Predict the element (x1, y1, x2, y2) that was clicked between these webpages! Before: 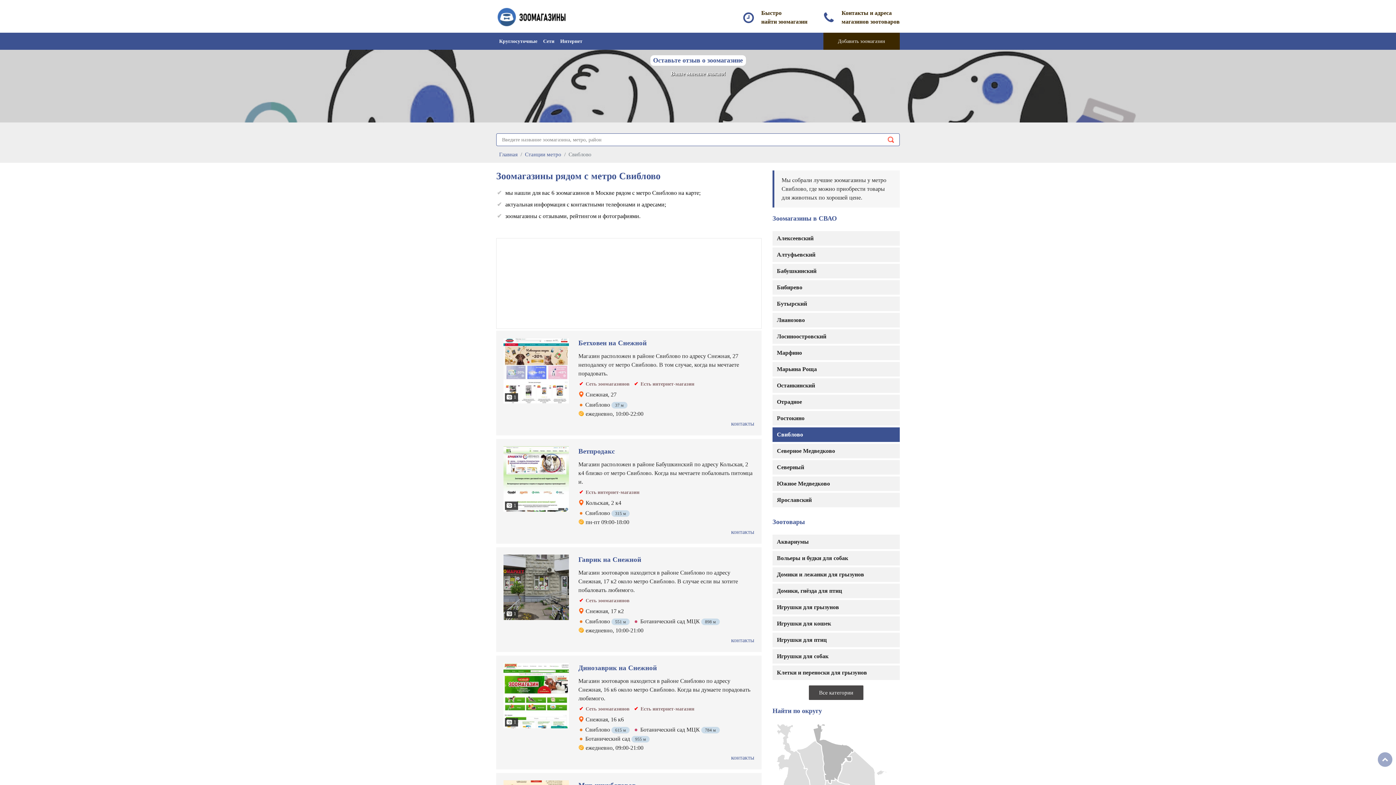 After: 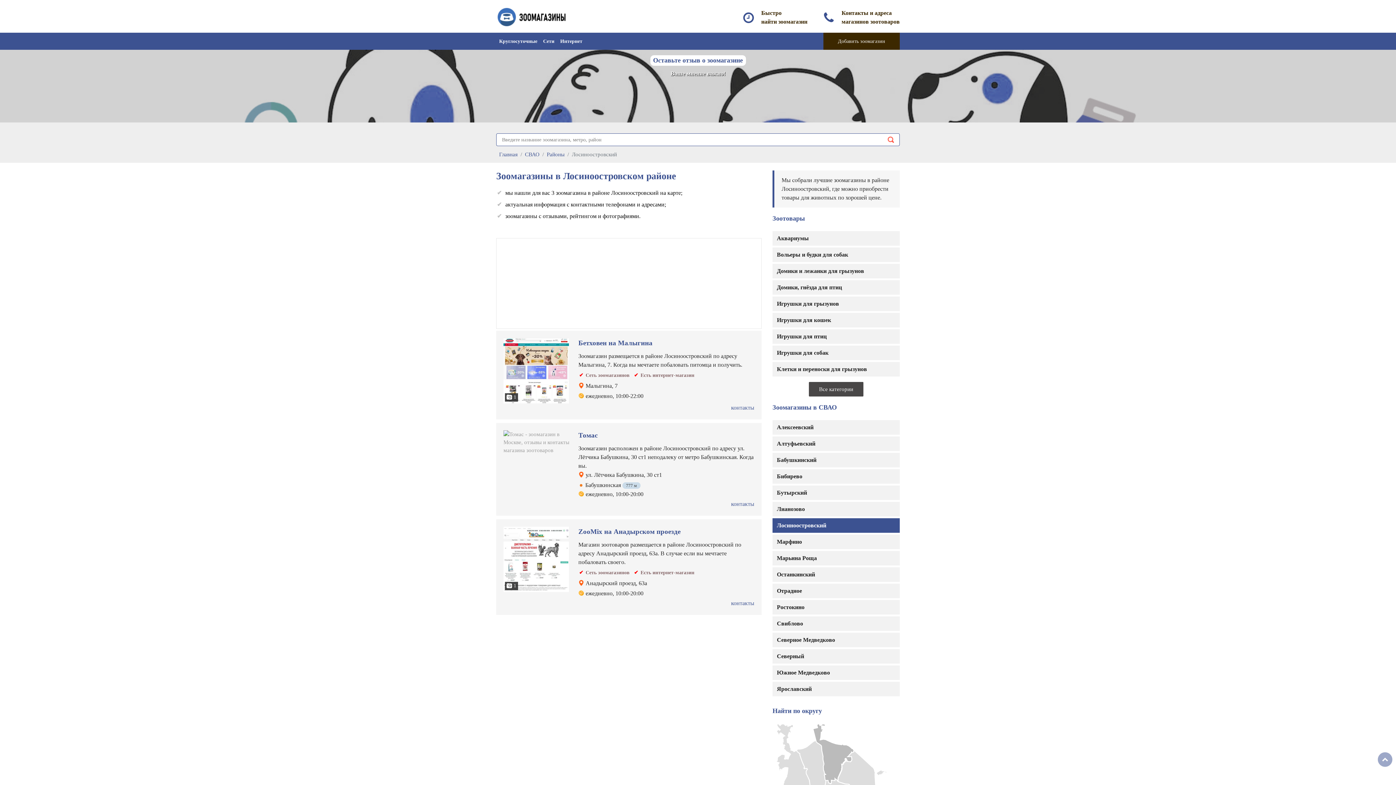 Action: label: Лосиноостровский bbox: (772, 329, 900, 344)